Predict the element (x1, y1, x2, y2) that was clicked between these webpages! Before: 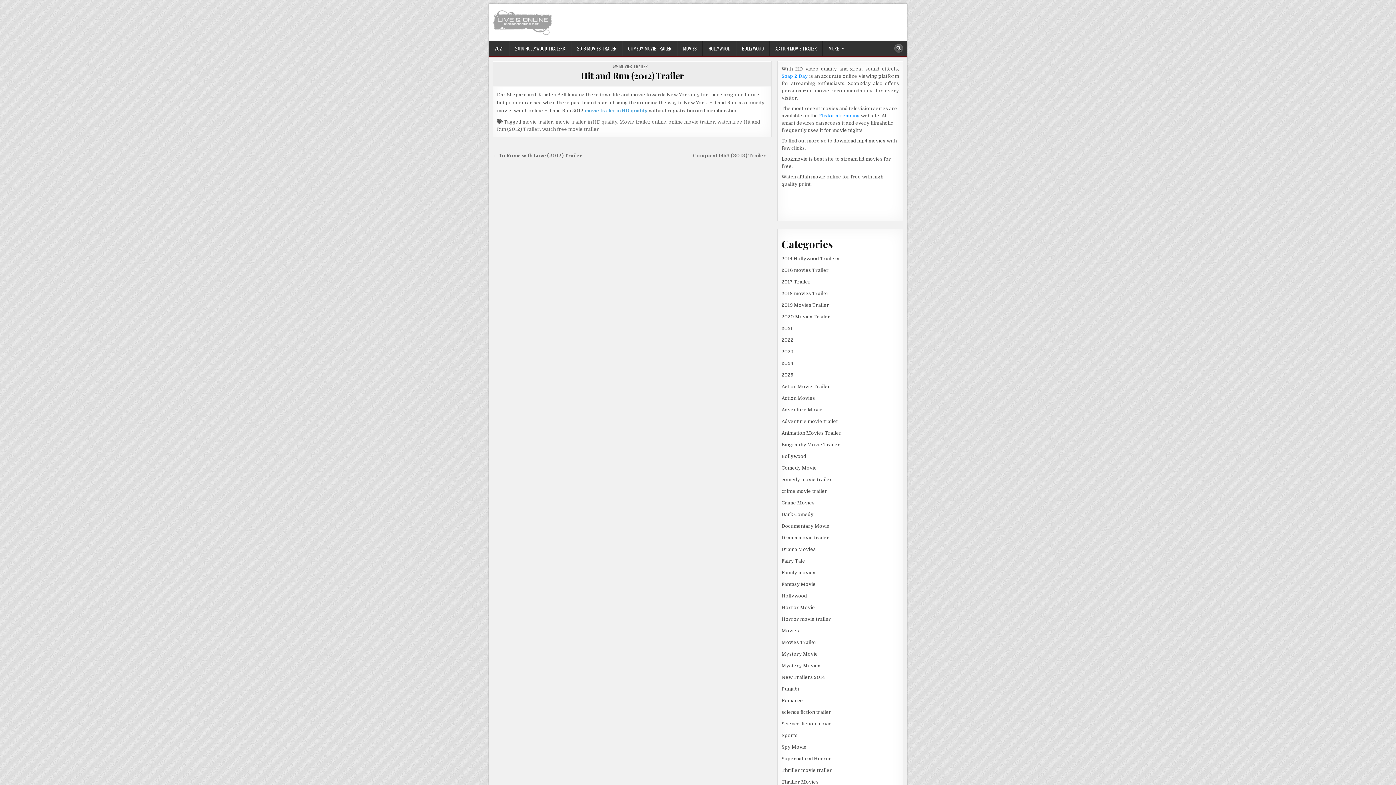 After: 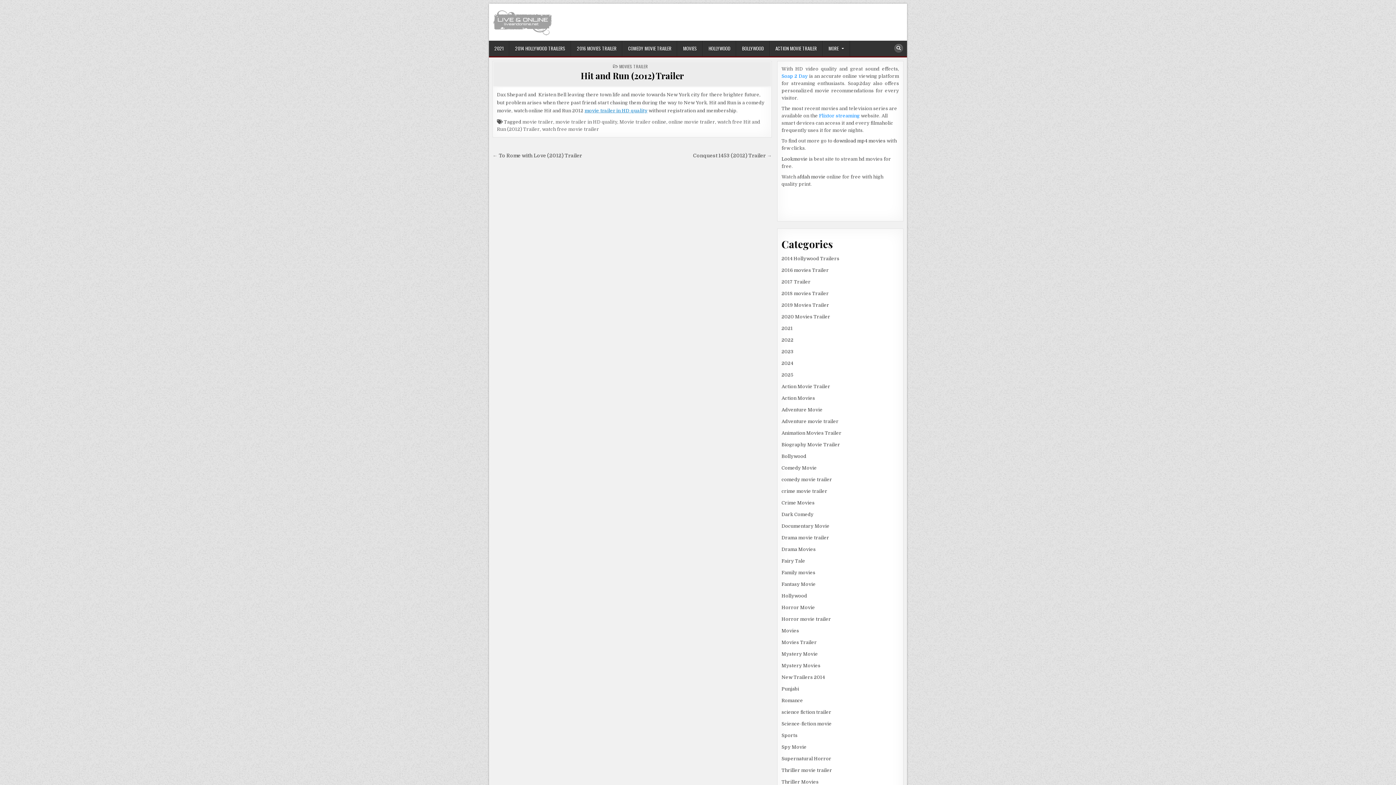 Action: bbox: (580, 69, 684, 81) label: Hit and Run (2012) Trailer